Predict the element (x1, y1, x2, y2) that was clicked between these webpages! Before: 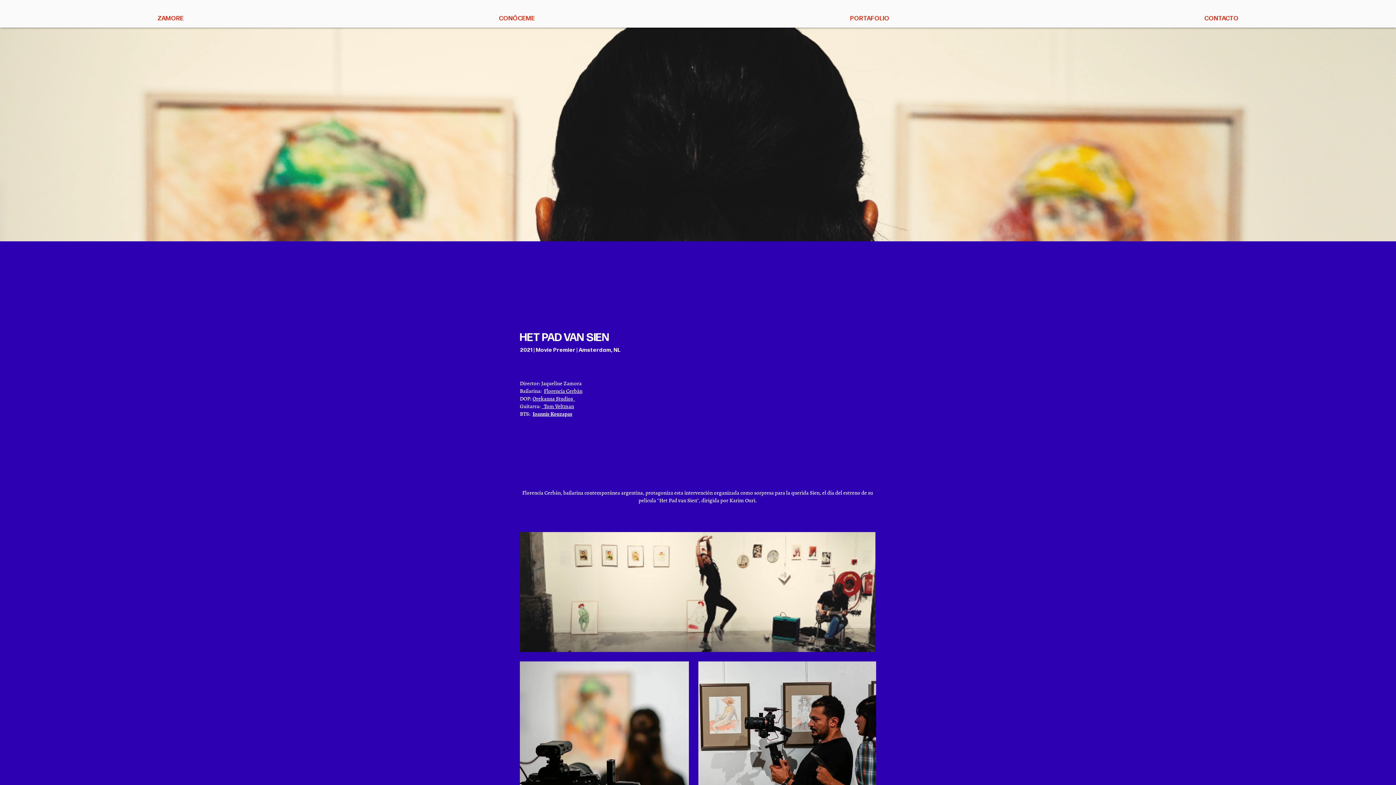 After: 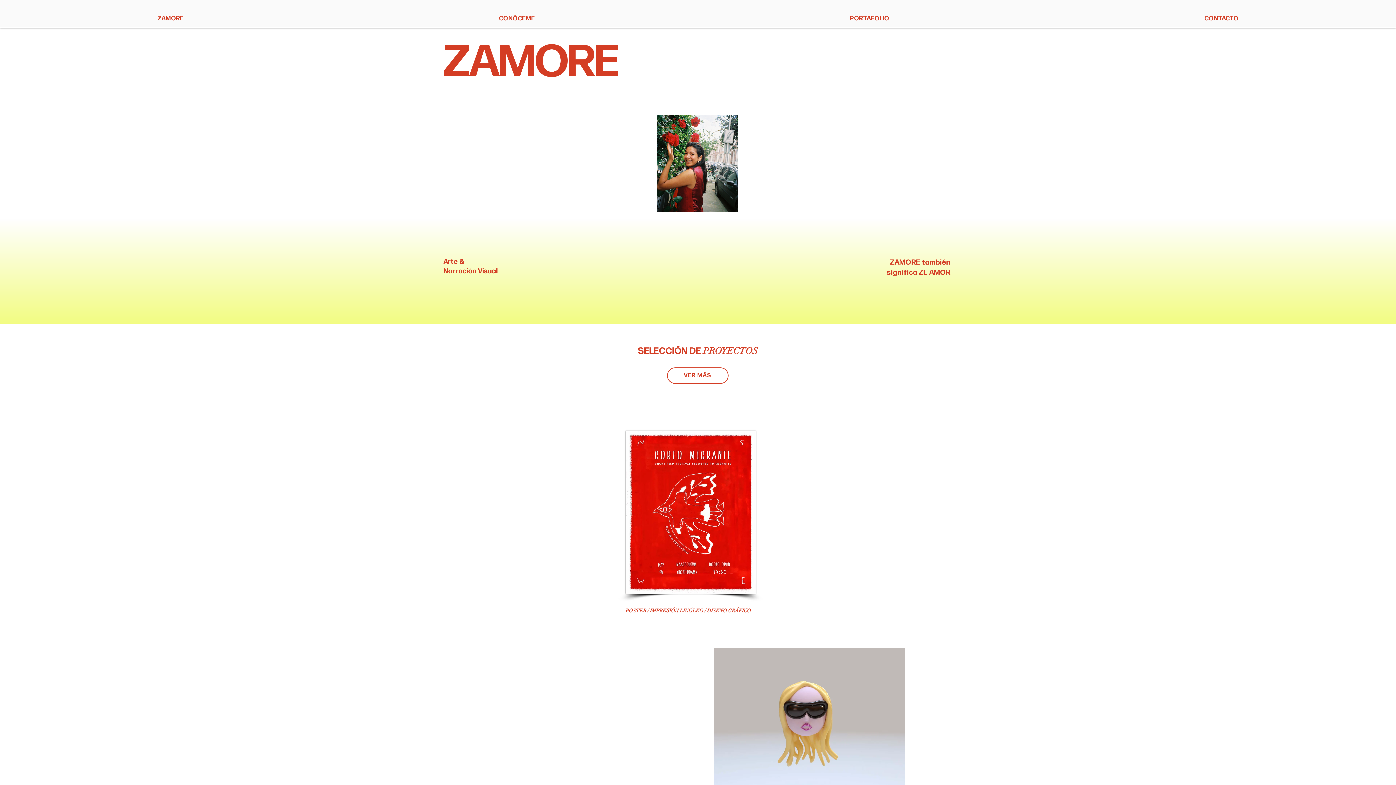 Action: label: ZAMORE bbox: (0, 9, 341, 27)